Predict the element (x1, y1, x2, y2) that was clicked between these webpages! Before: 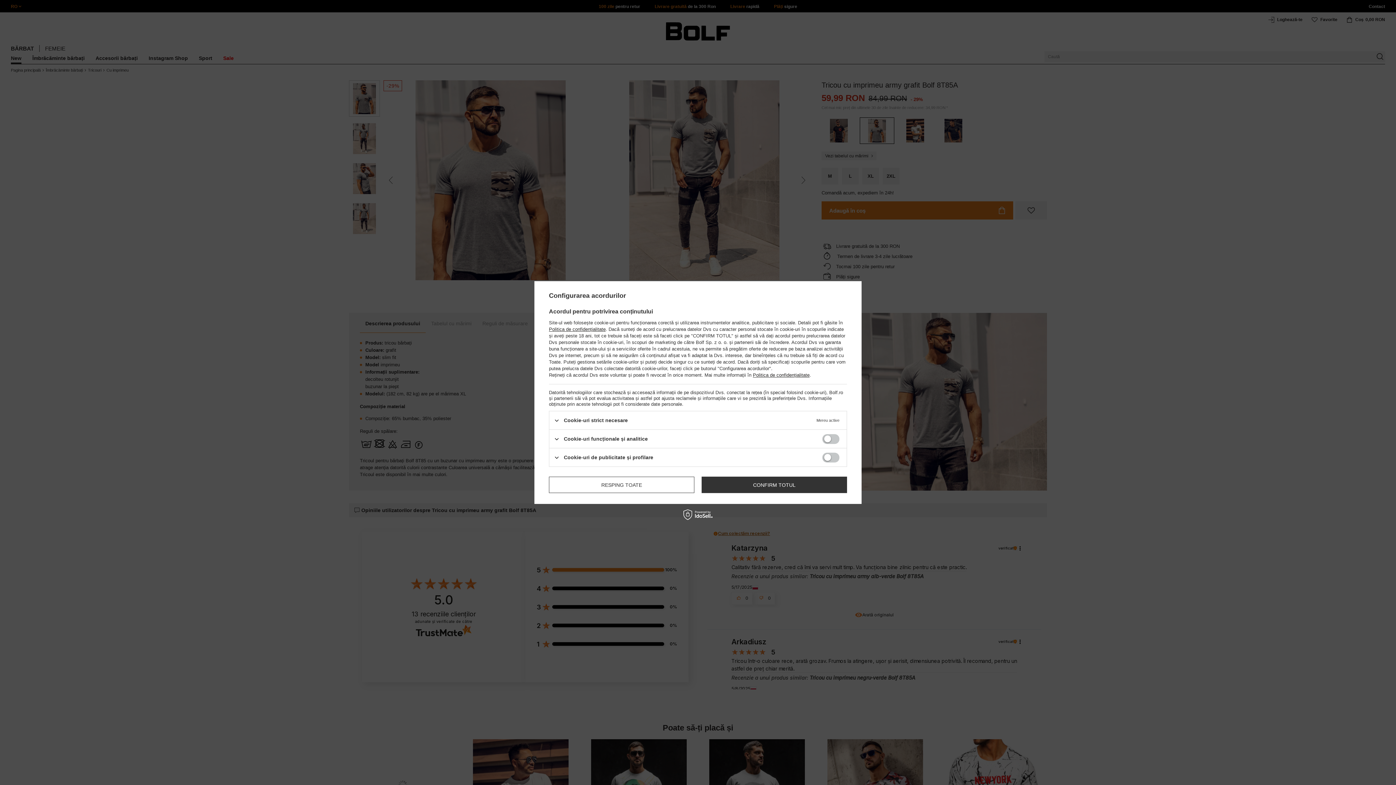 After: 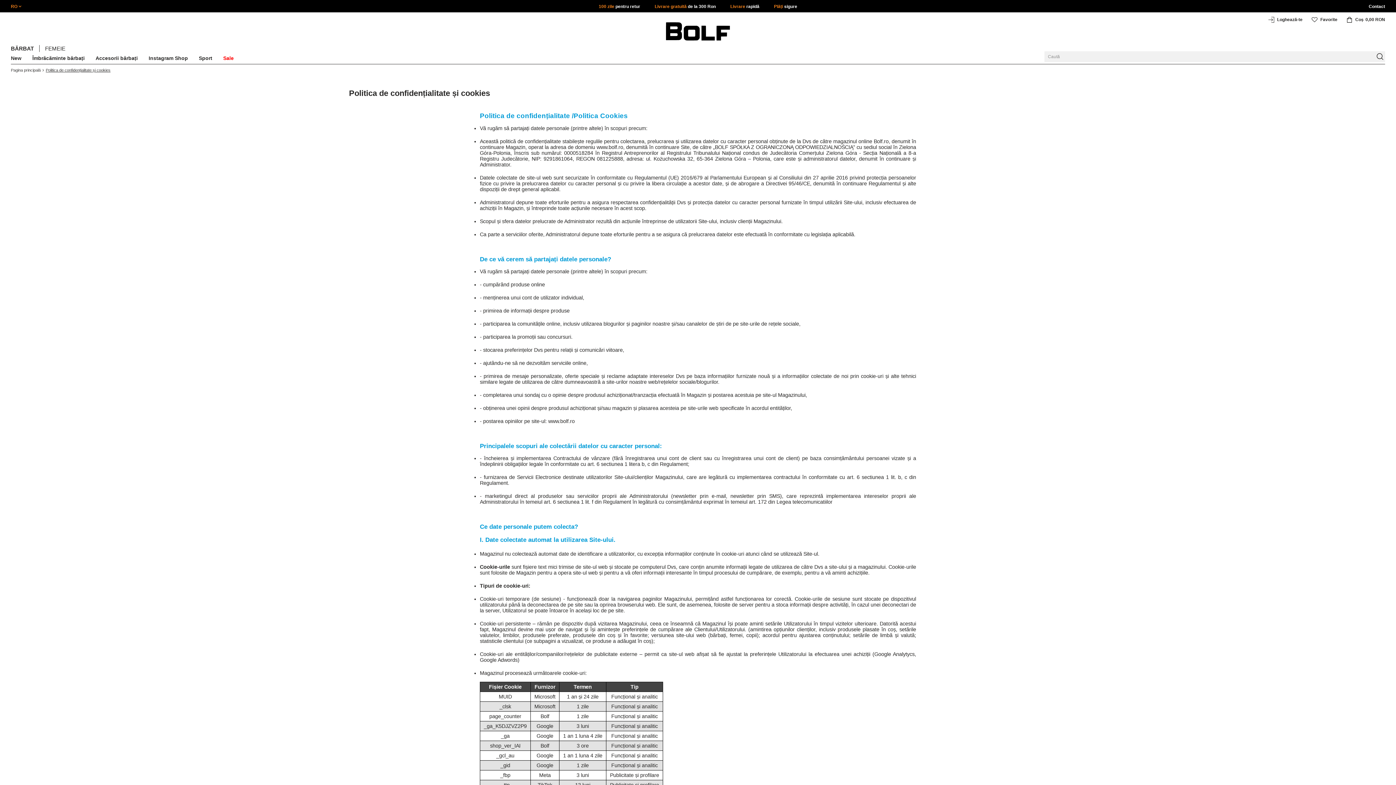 Action: label: Politica de confidențialitate bbox: (549, 326, 605, 332)